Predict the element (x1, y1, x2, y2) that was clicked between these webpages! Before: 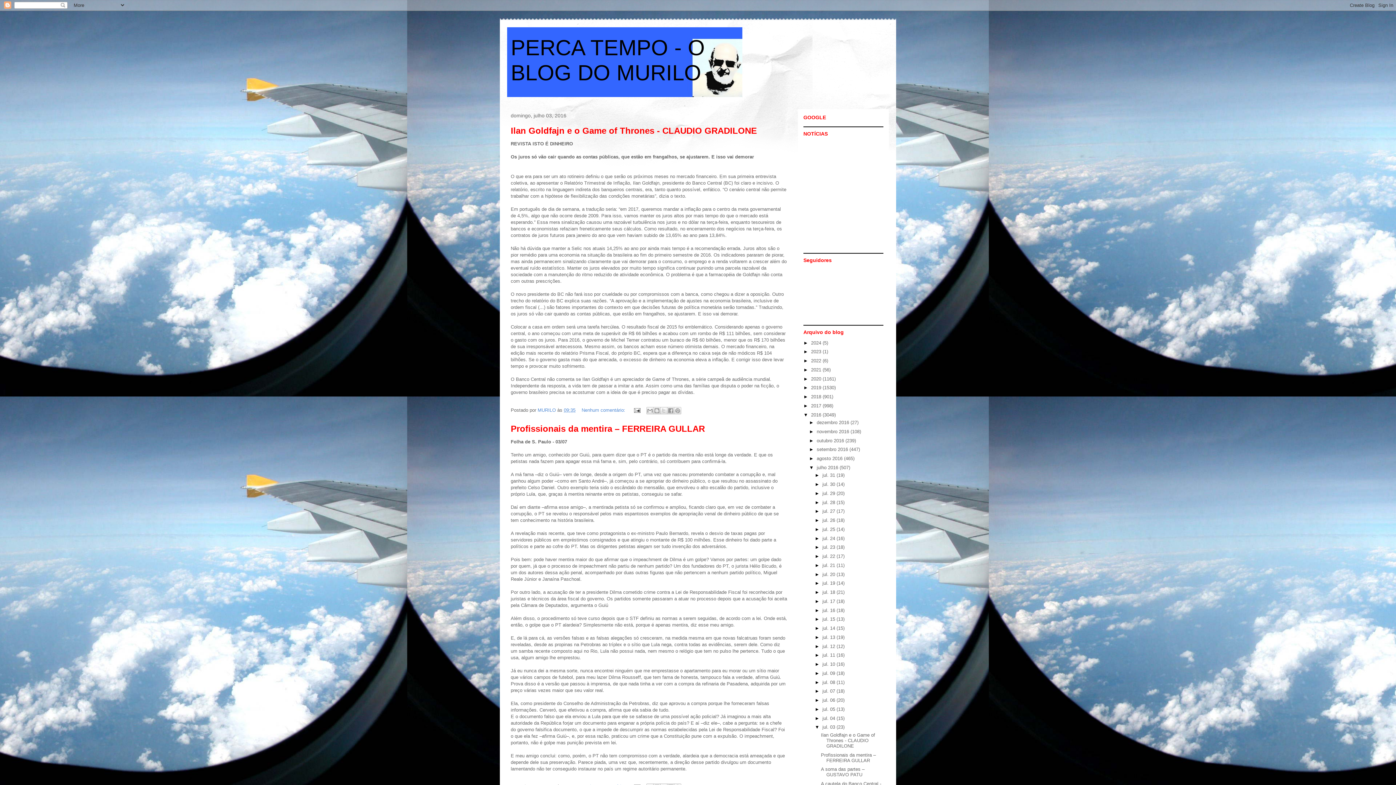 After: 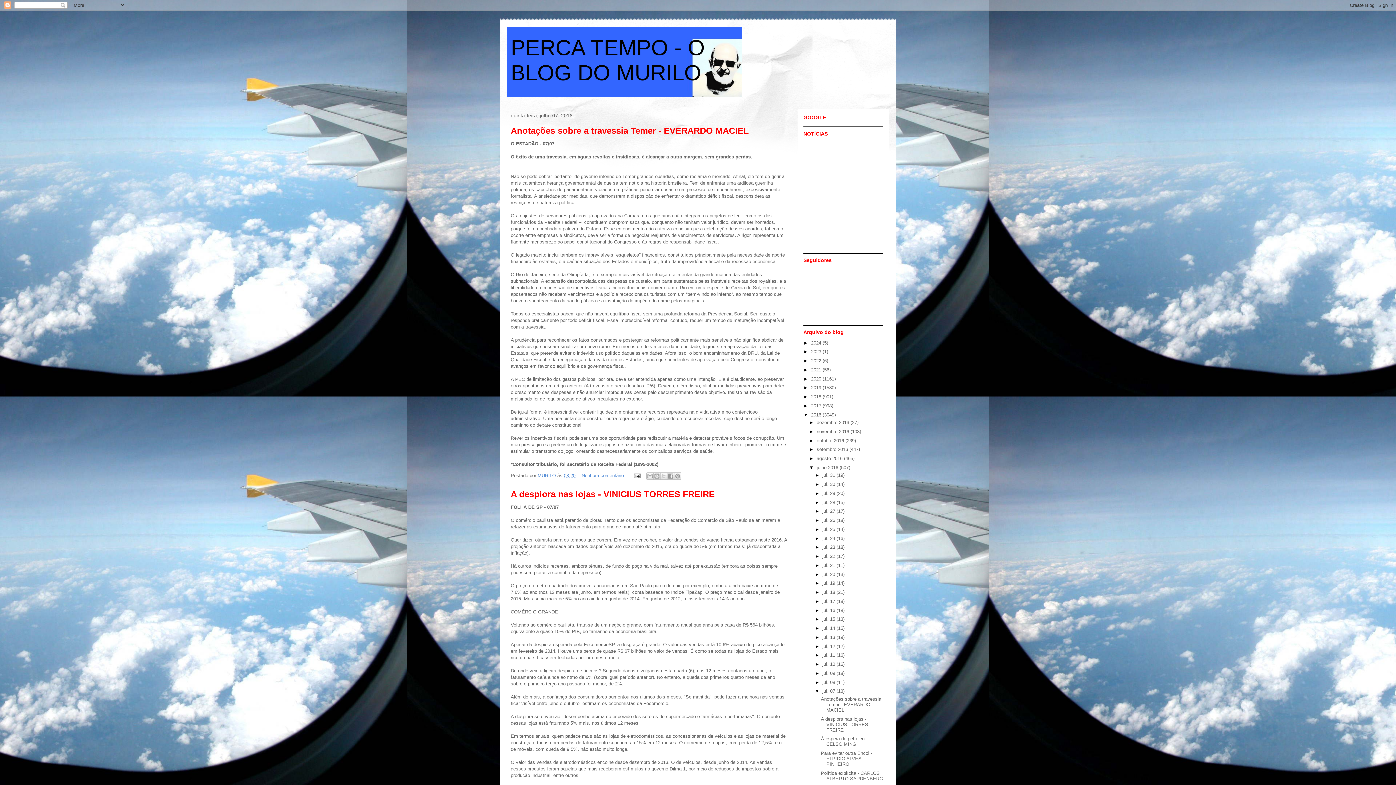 Action: label: jul. 07  bbox: (822, 688, 836, 694)